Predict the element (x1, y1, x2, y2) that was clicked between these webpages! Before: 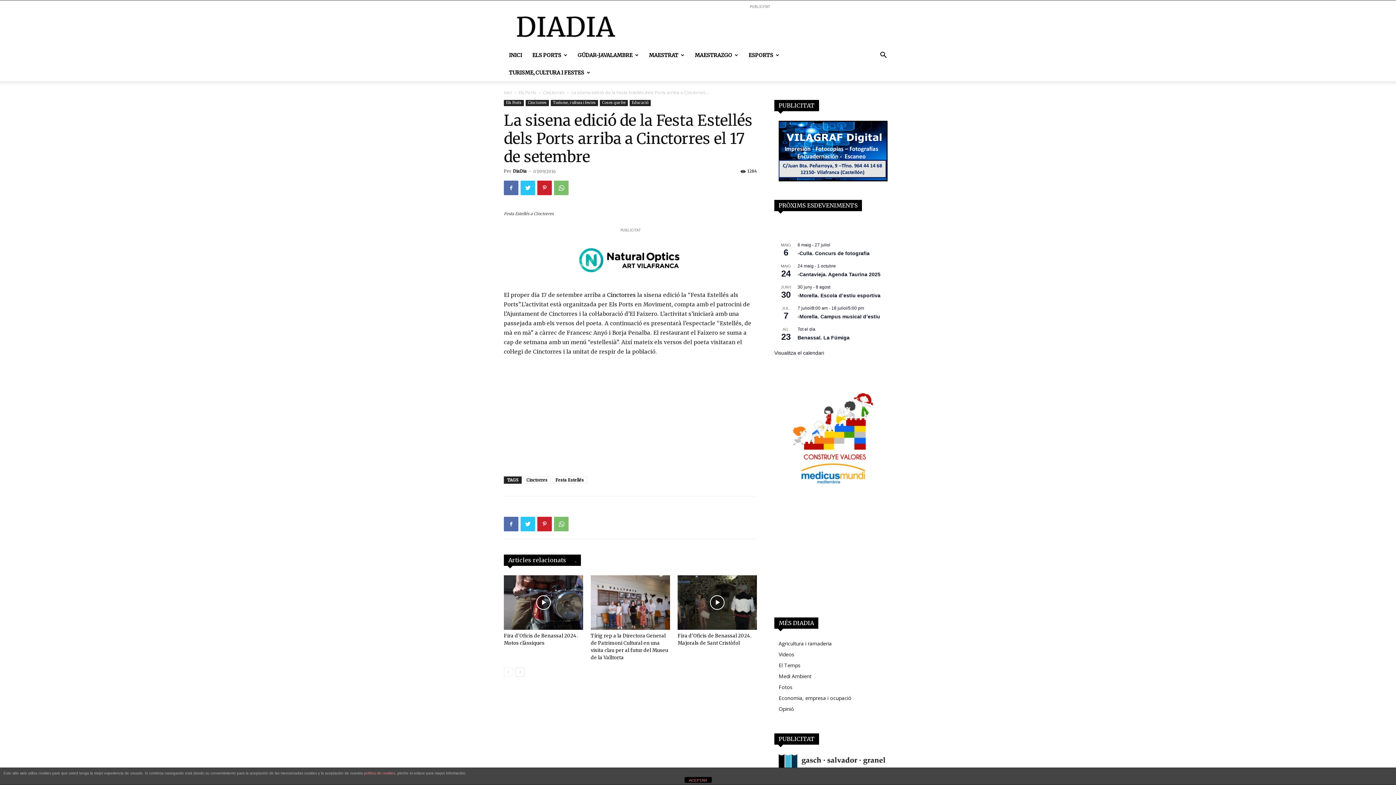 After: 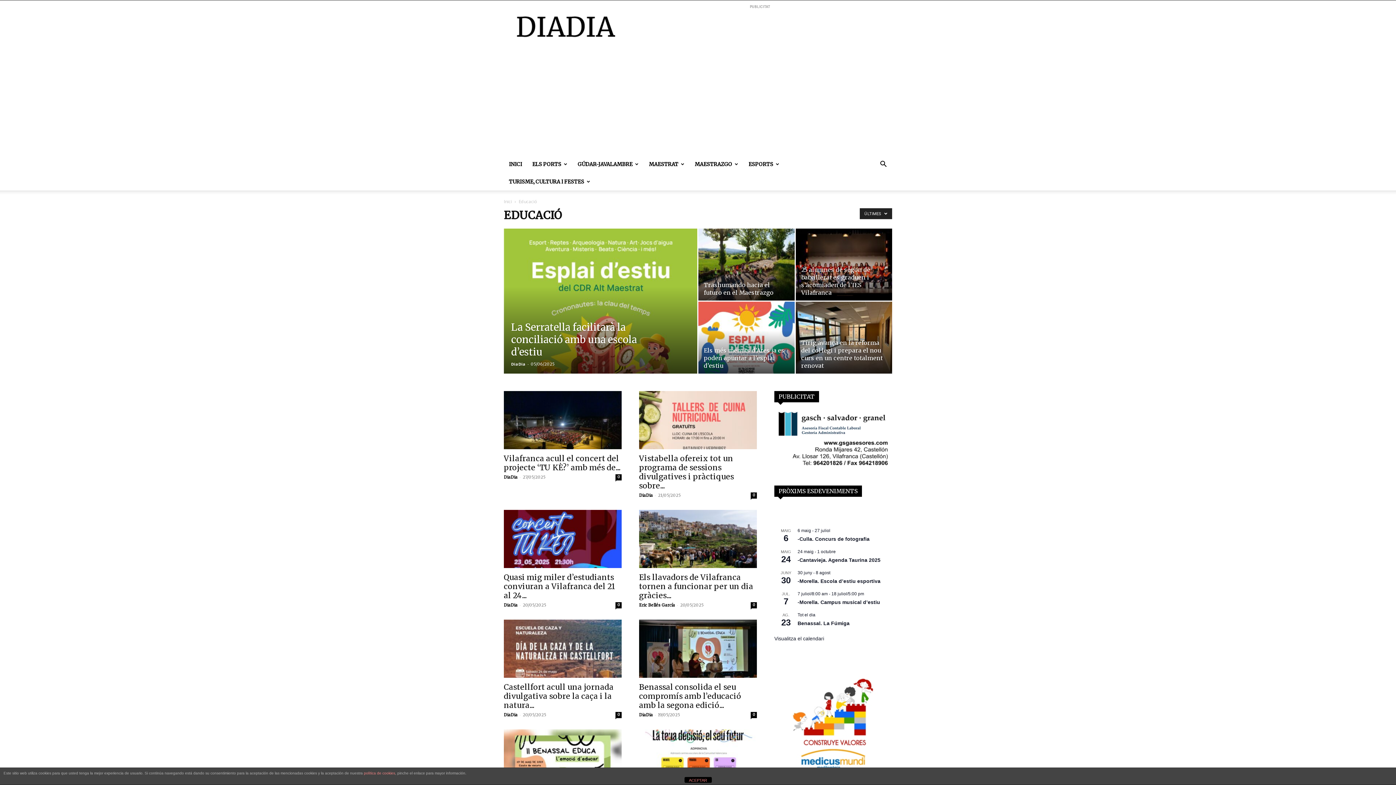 Action: bbox: (629, 100, 650, 106) label: Educació